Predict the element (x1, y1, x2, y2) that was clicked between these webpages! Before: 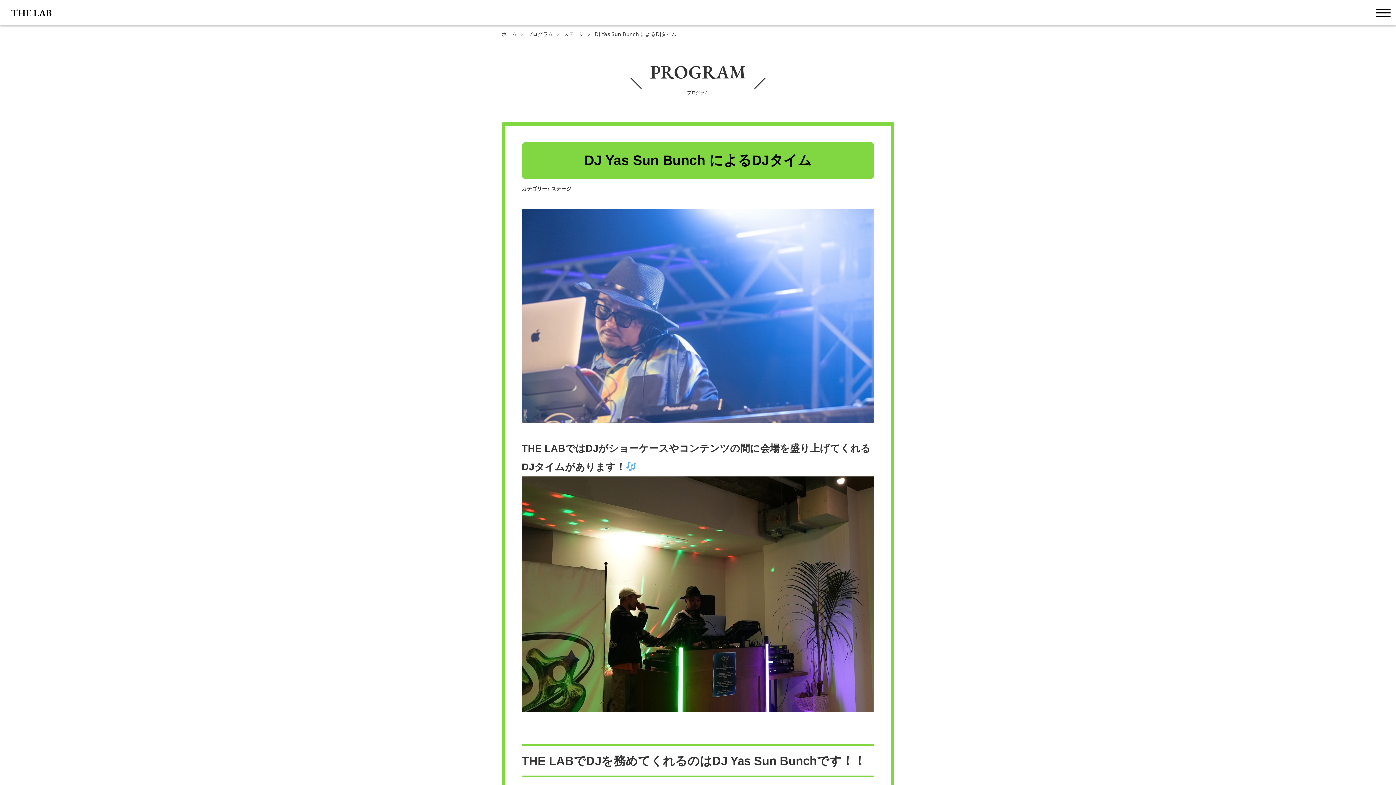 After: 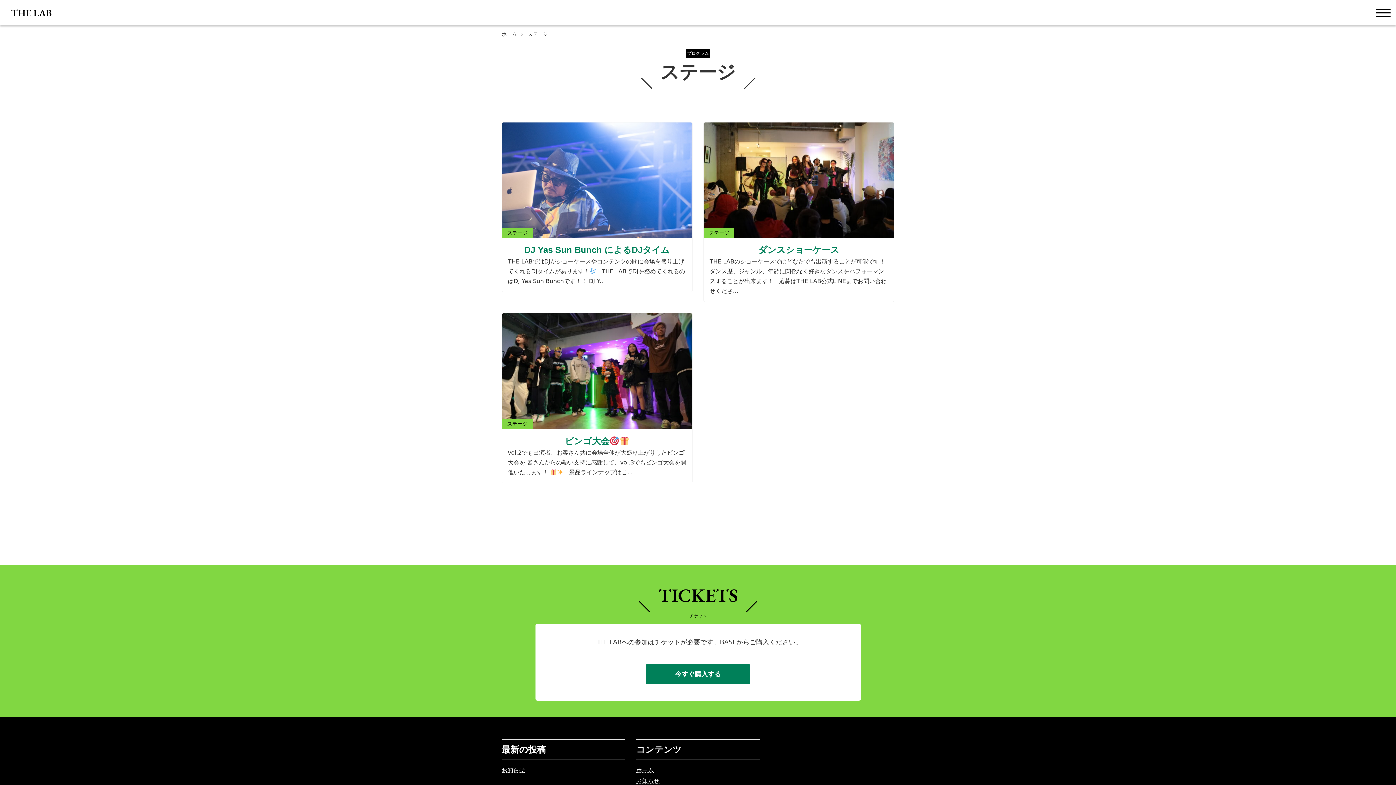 Action: bbox: (551, 186, 571, 191) label: ステージ